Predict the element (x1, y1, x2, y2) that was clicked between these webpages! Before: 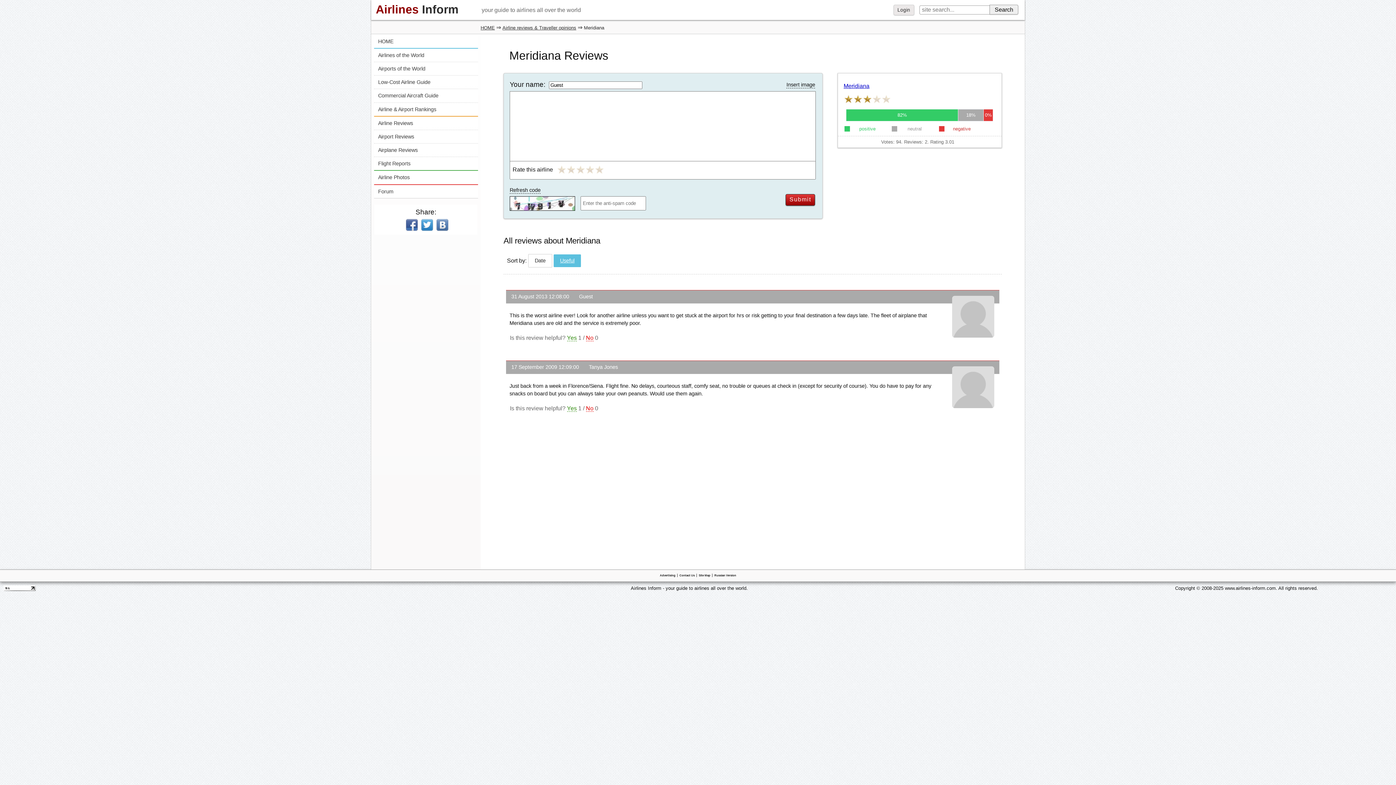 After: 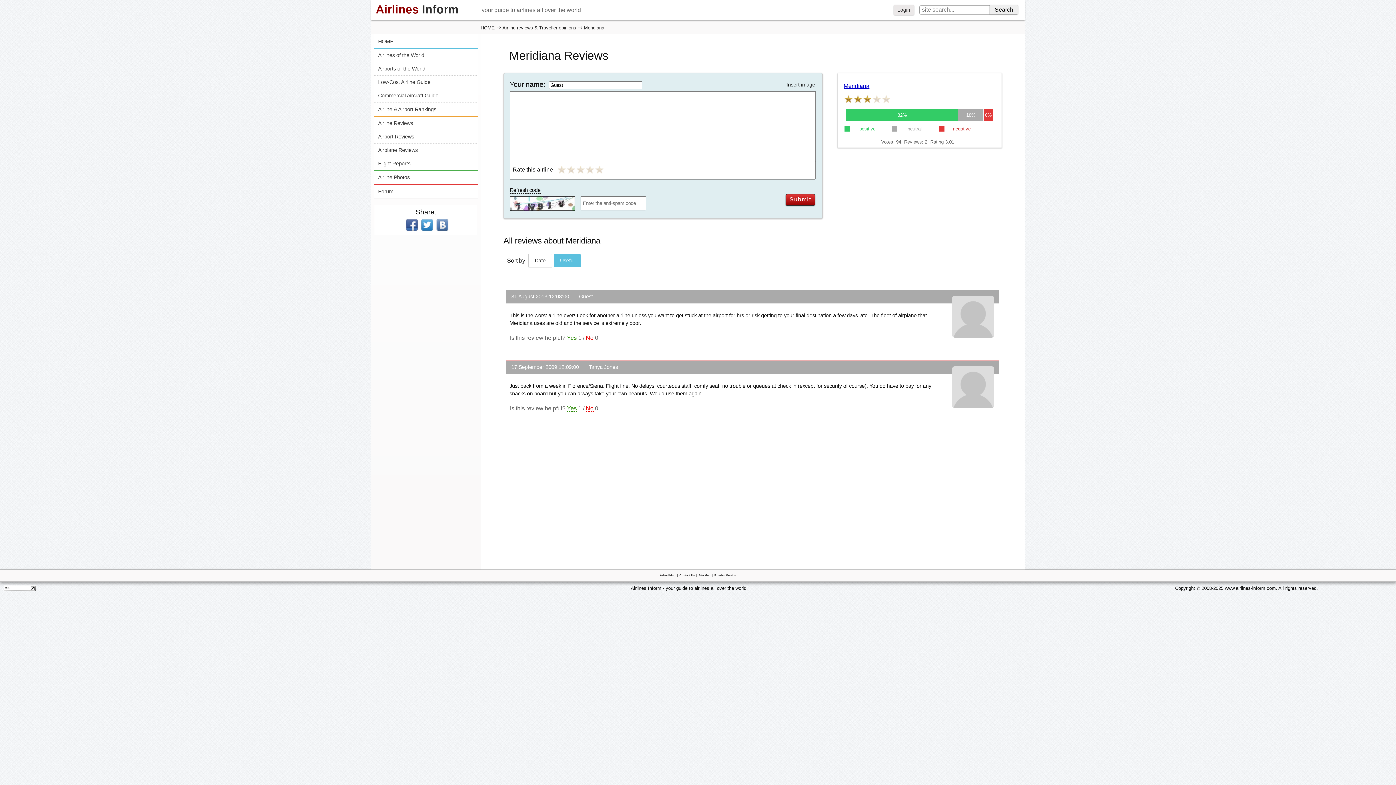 Action: bbox: (405, 218, 418, 231)